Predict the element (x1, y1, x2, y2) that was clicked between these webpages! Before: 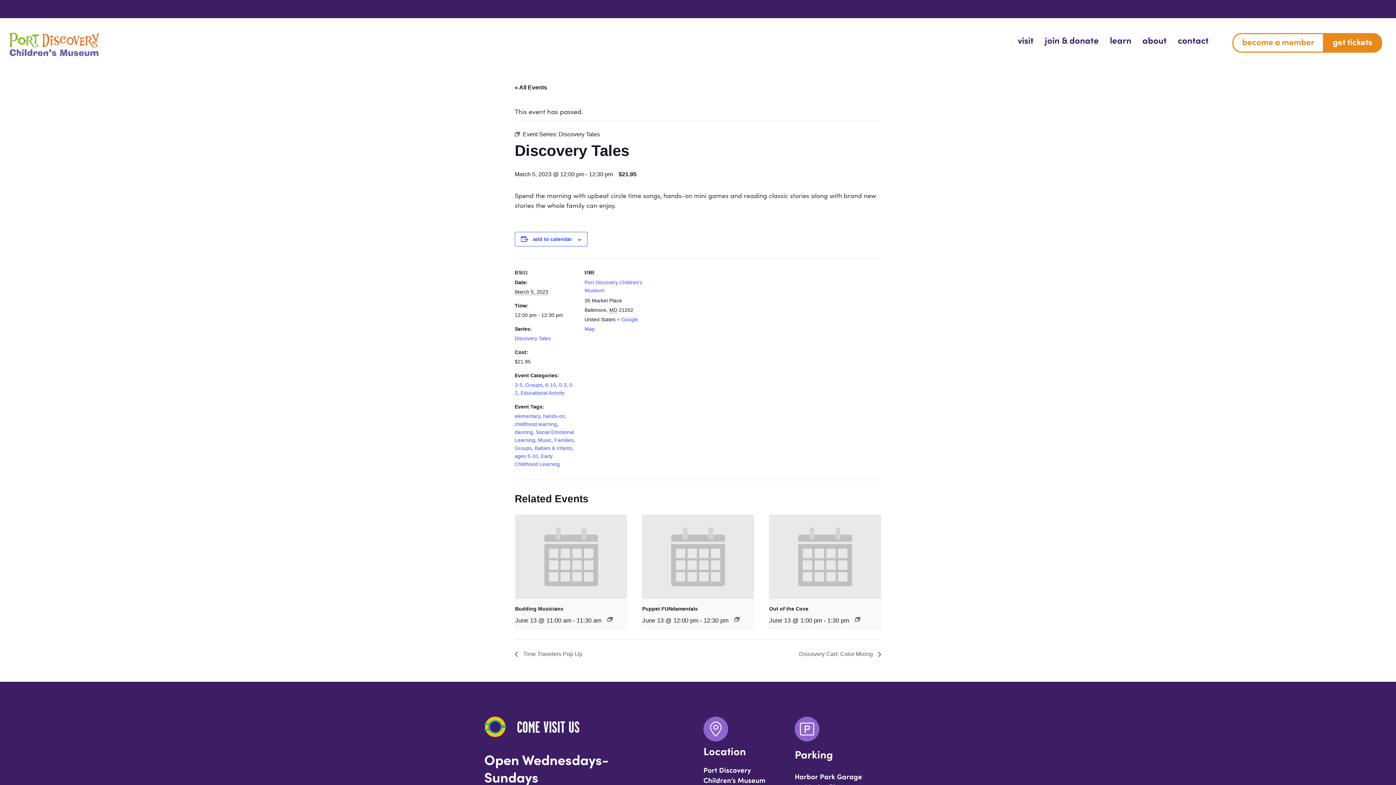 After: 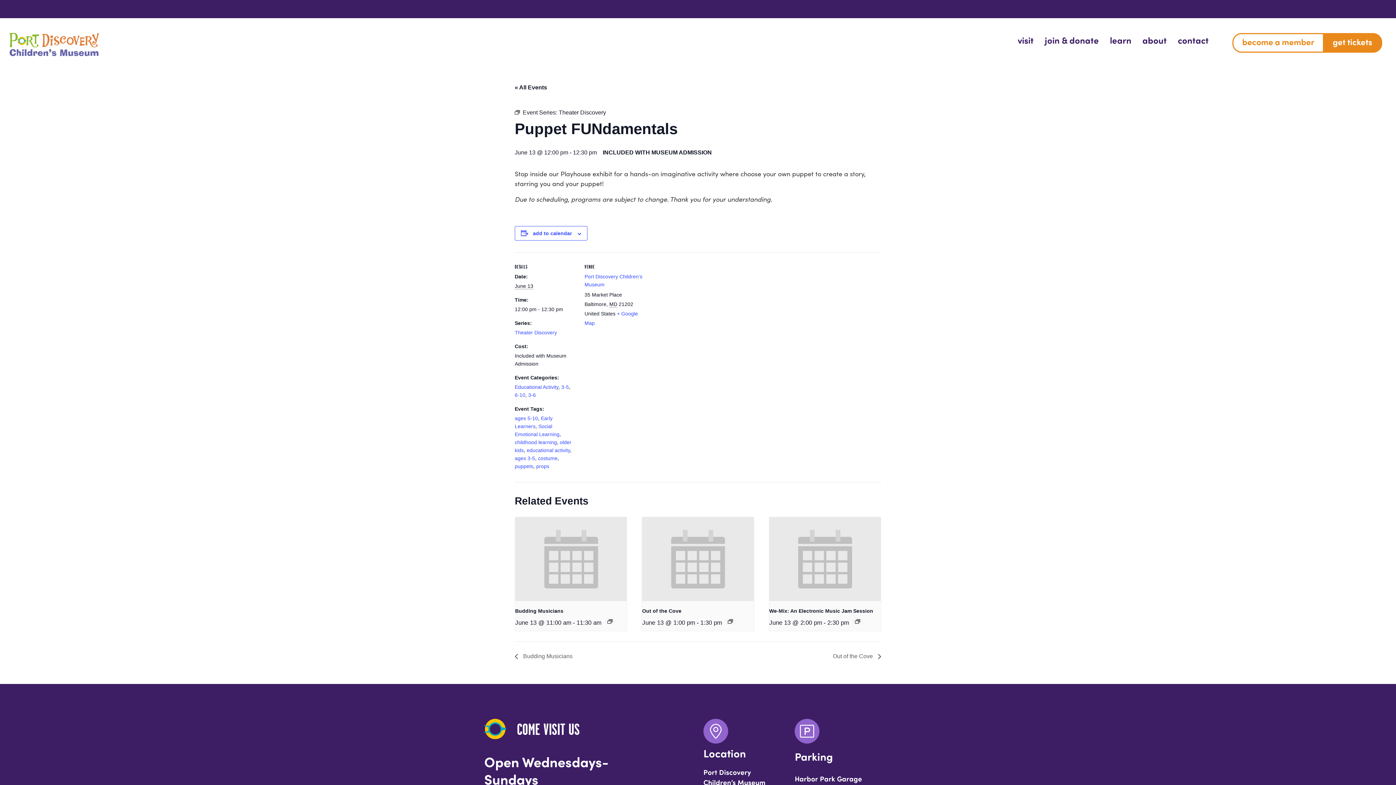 Action: label: Puppet FUNdamentals bbox: (642, 606, 697, 611)